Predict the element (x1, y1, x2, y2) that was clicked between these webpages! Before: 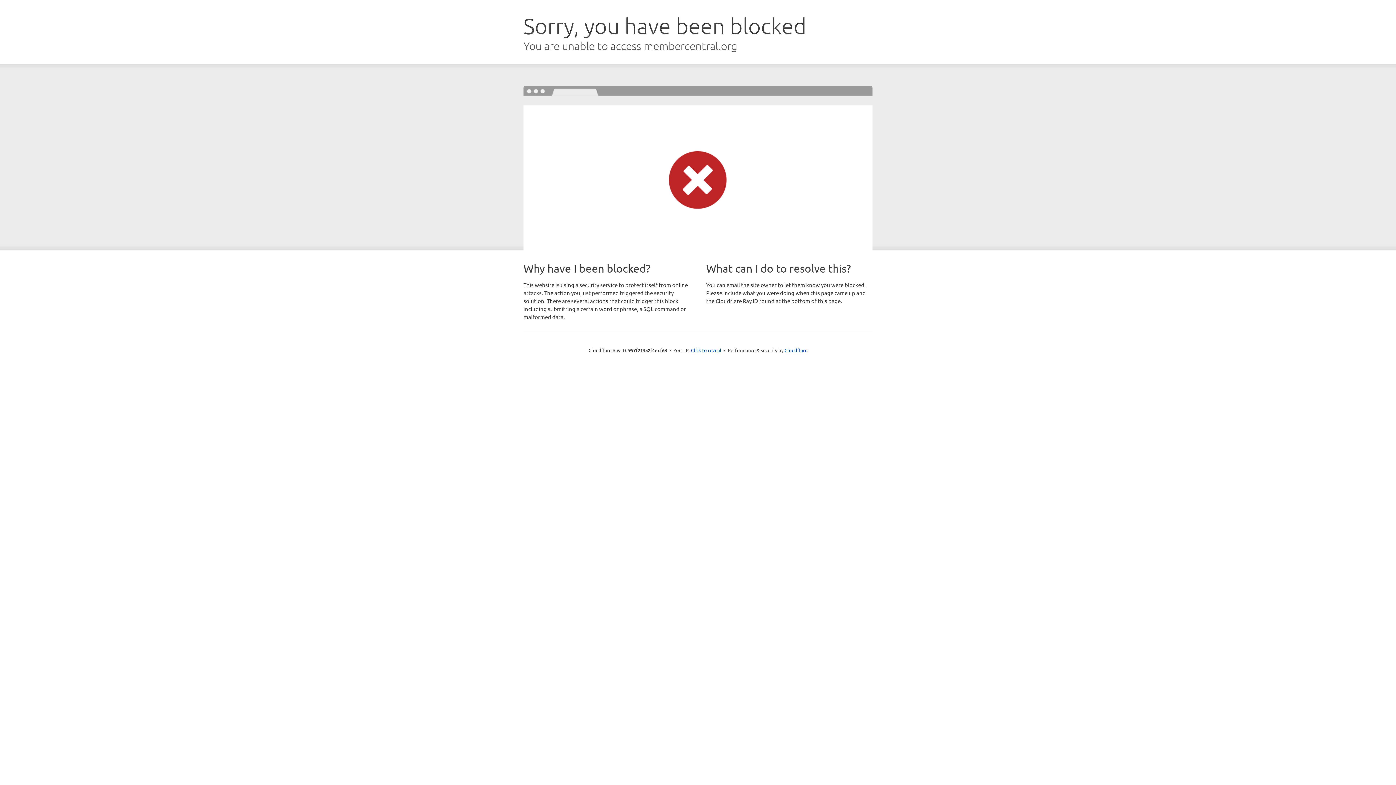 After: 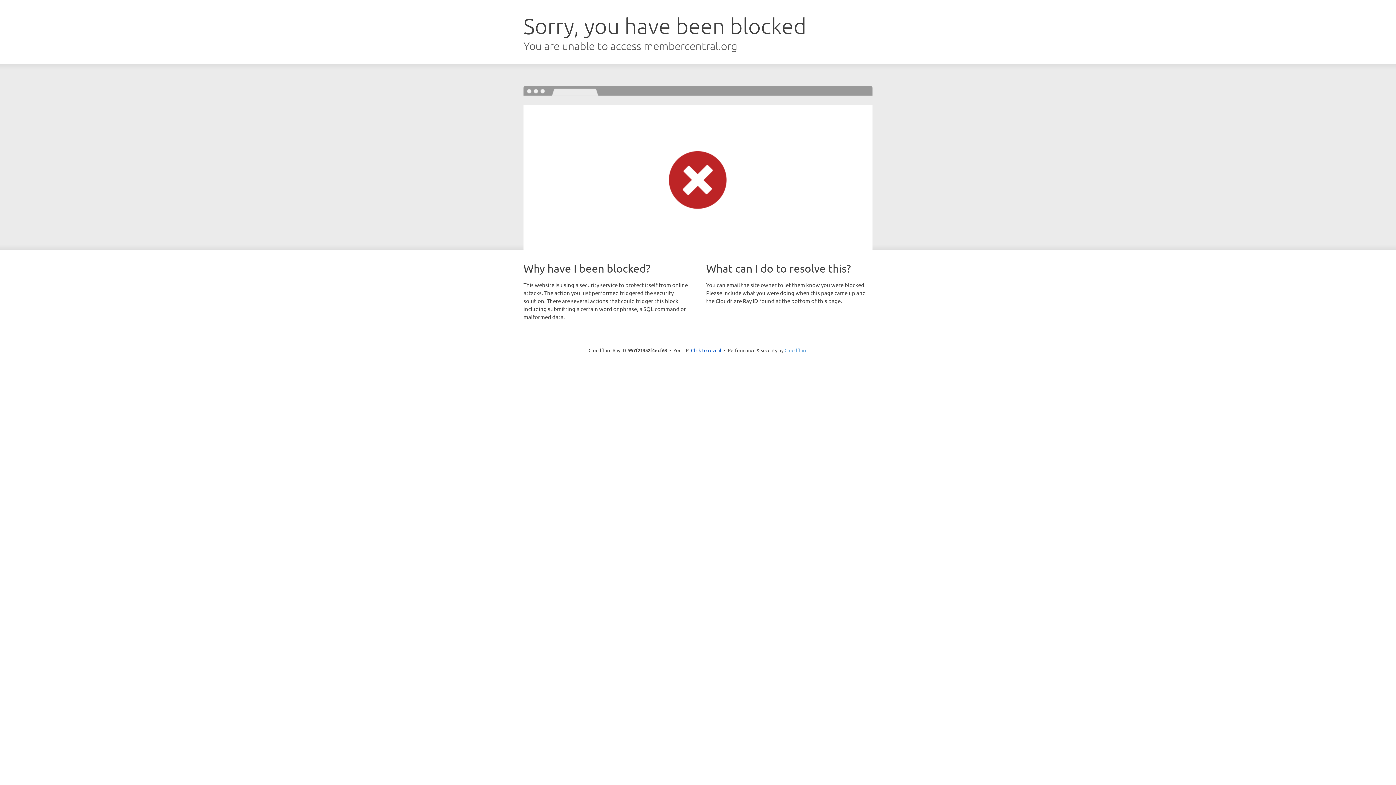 Action: label: Cloudflare bbox: (784, 347, 807, 353)